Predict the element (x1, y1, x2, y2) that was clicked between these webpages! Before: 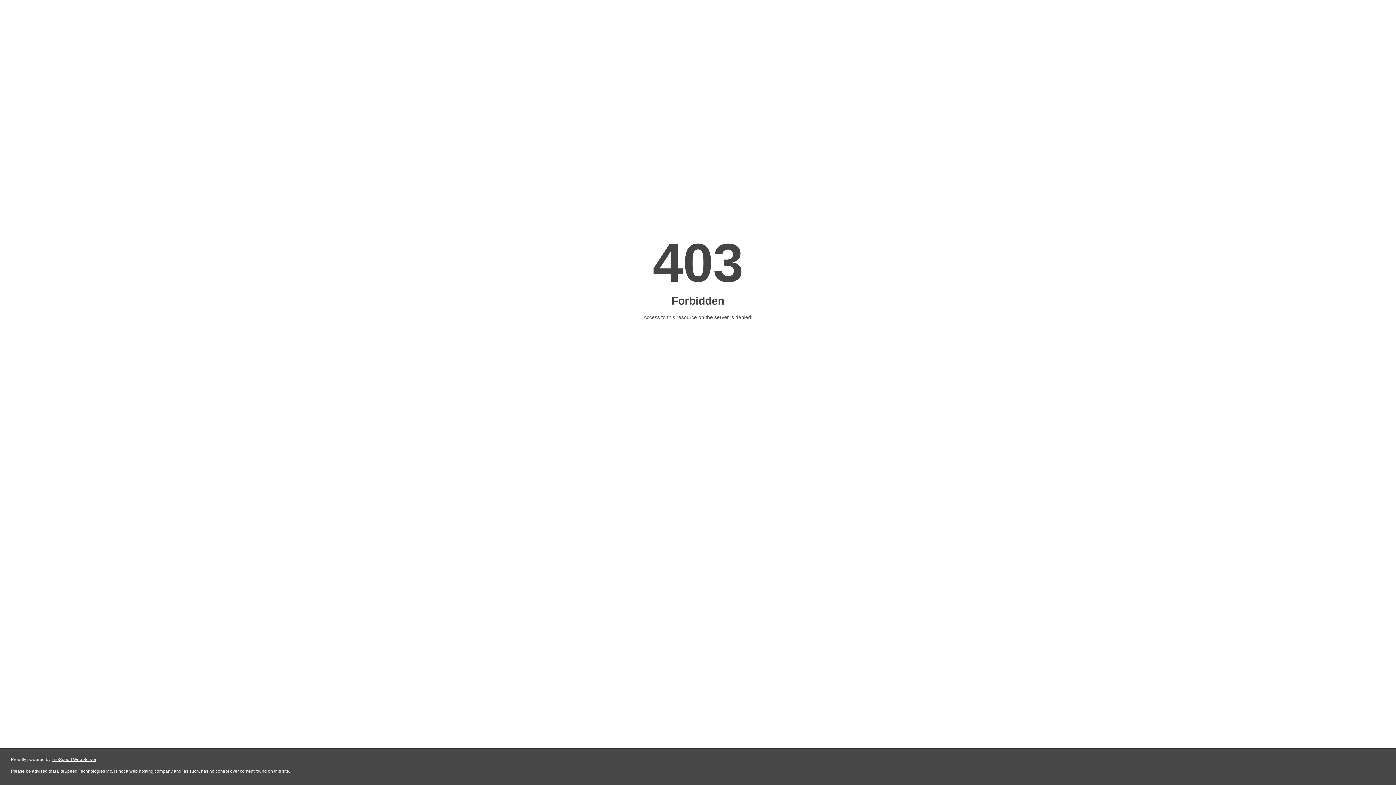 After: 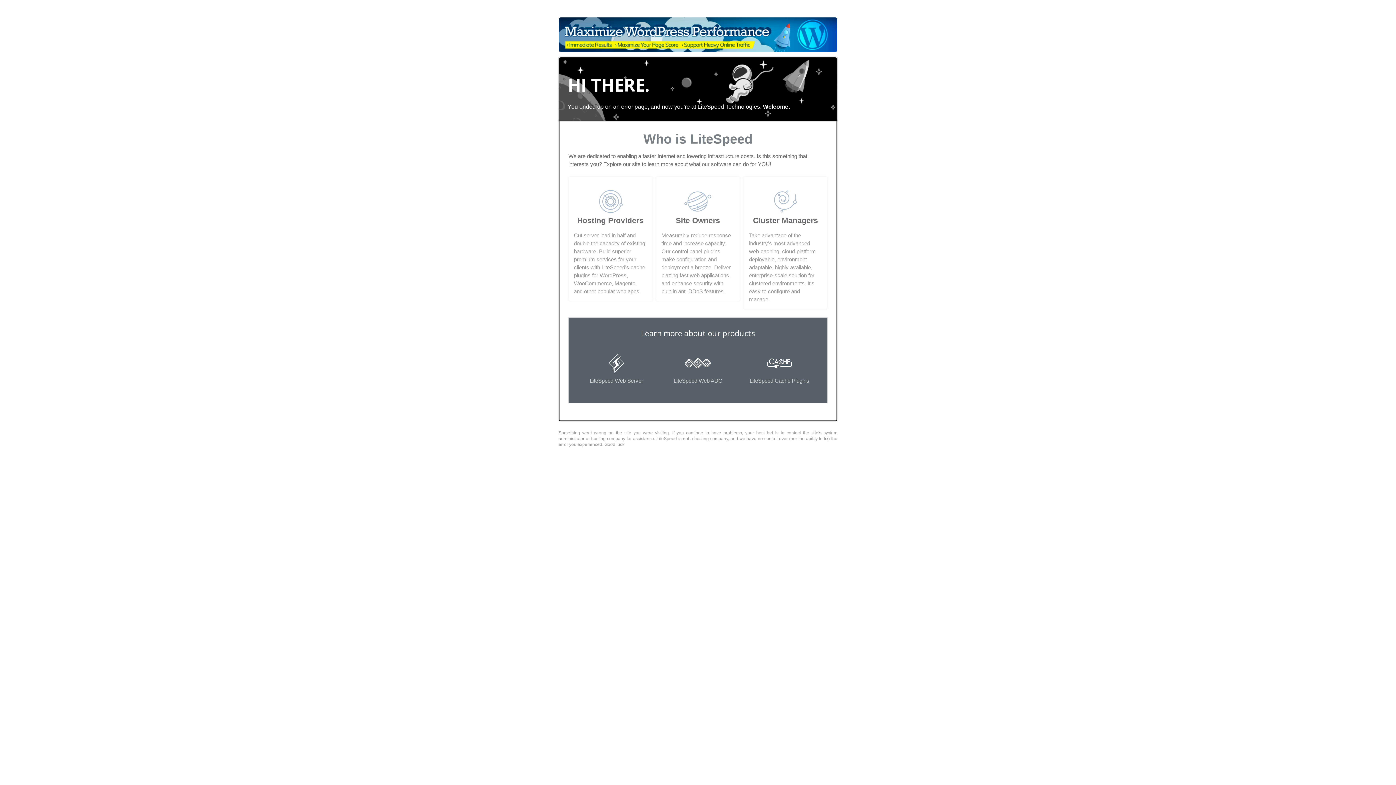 Action: bbox: (51, 757, 96, 762) label: LiteSpeed Web Server